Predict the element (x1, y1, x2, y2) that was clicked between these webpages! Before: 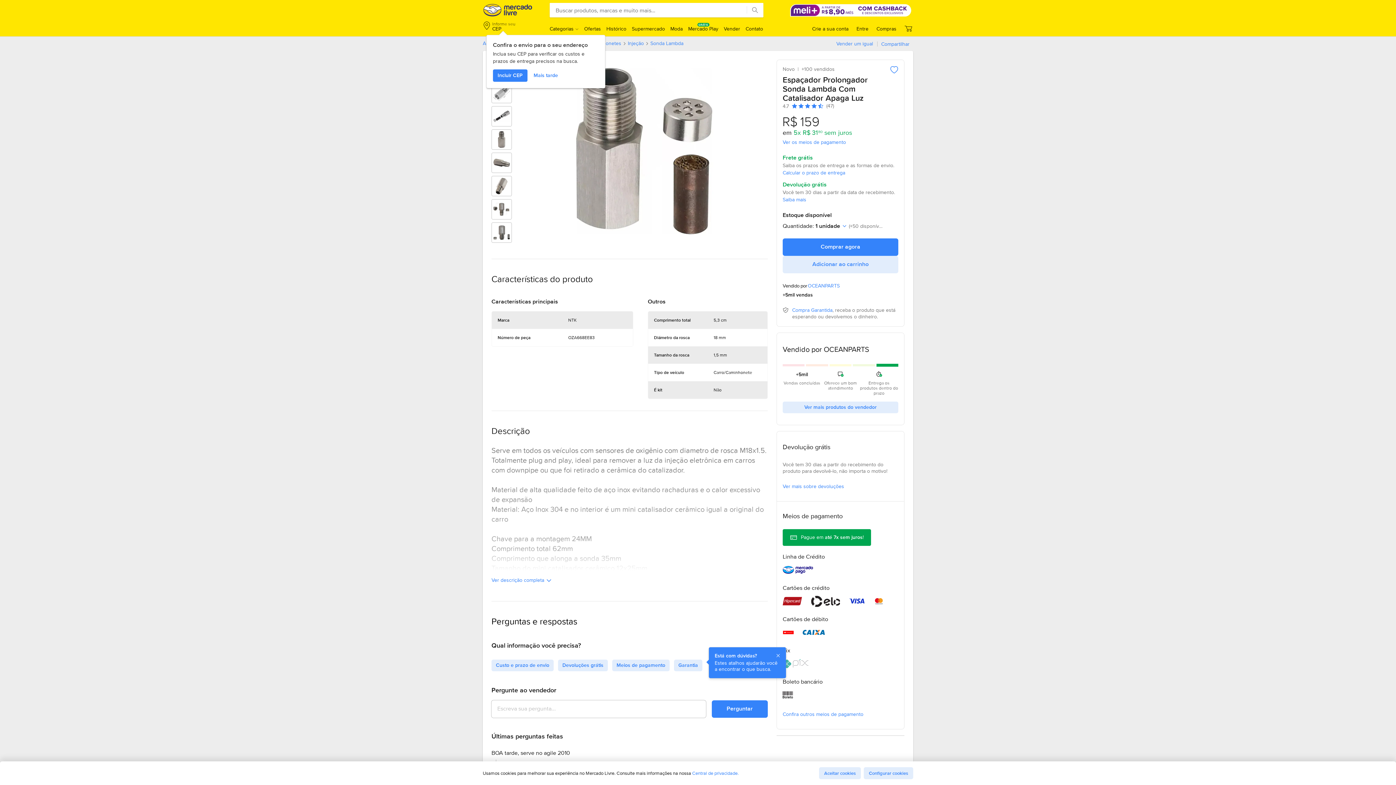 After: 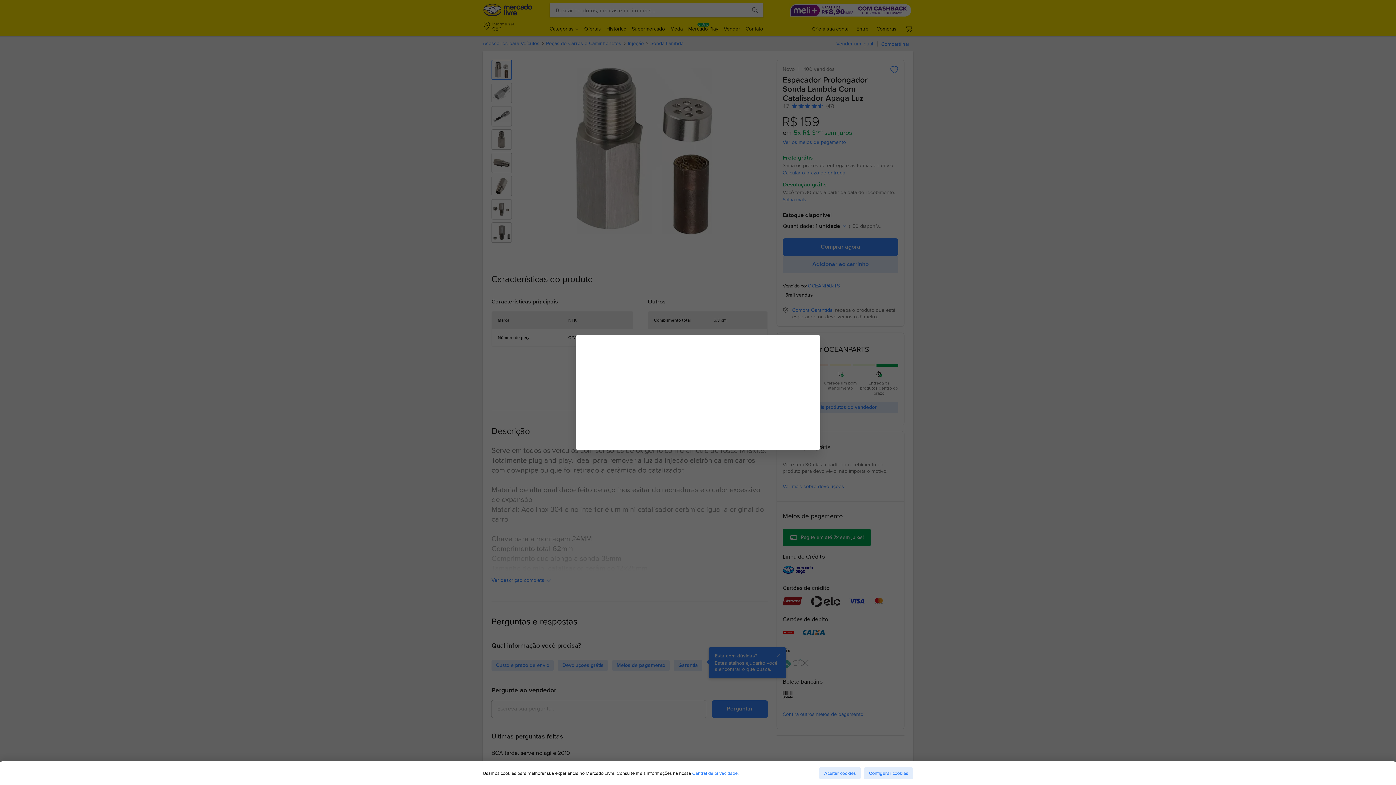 Action: bbox: (493, 69, 527, 81) label: Incluir CEP